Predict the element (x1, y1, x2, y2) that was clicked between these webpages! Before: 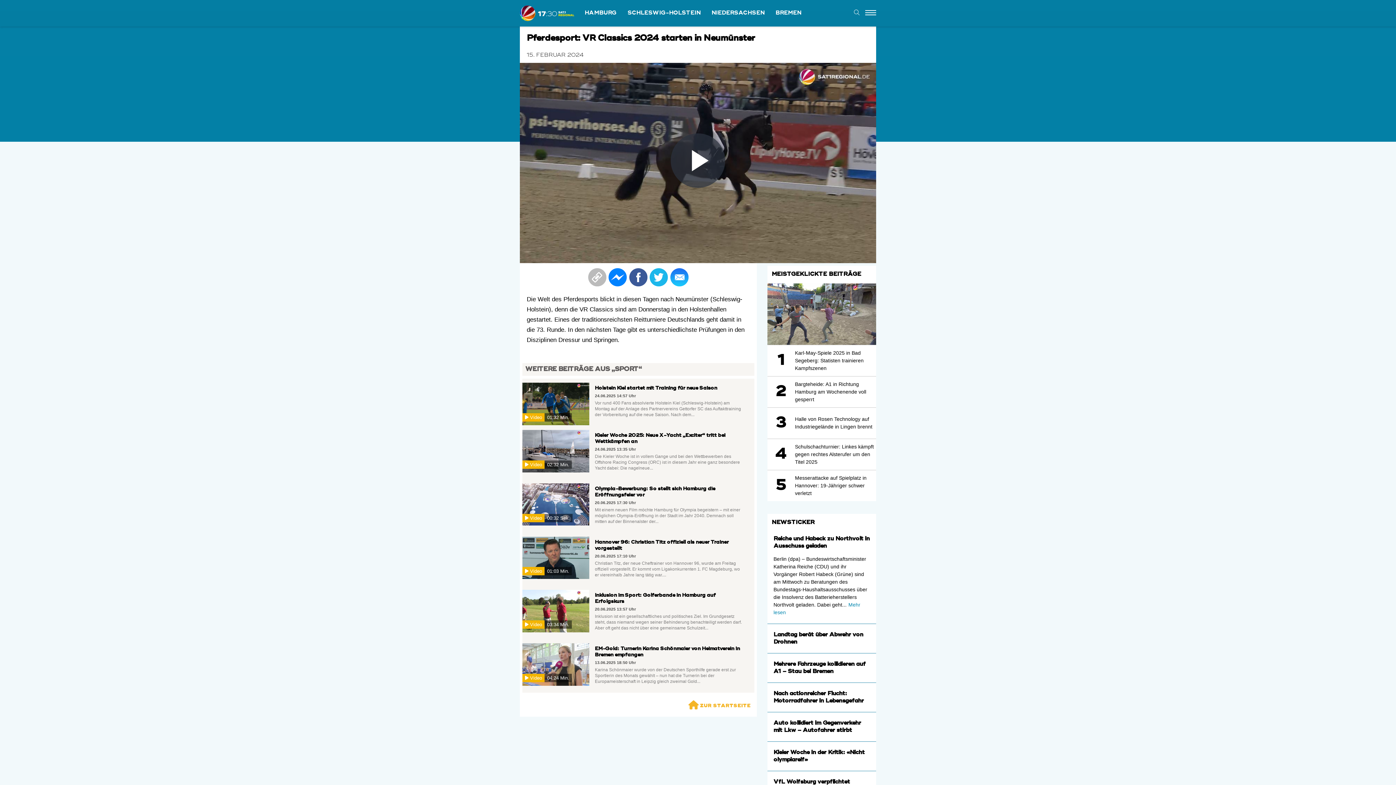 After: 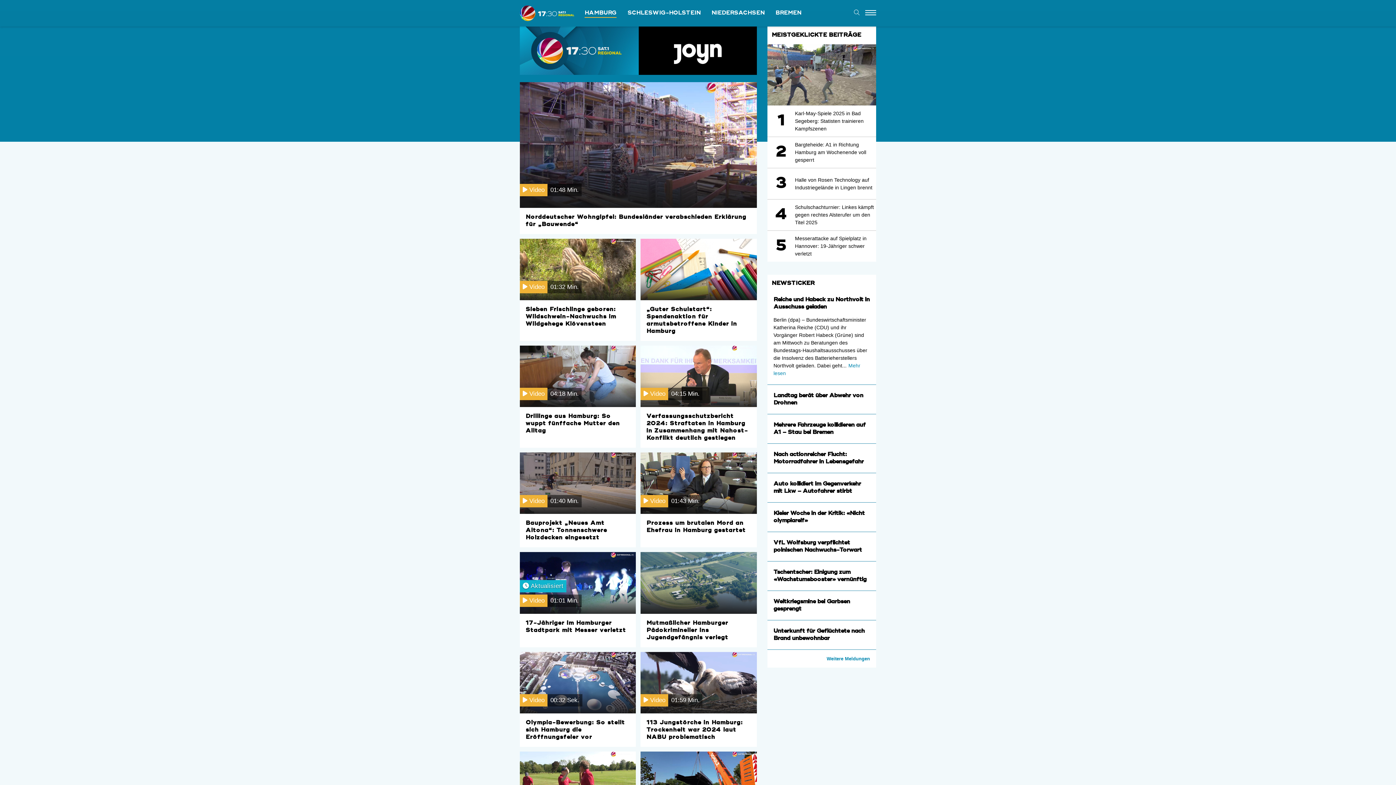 Action: bbox: (584, 10, 616, 16) label: HAMBURG